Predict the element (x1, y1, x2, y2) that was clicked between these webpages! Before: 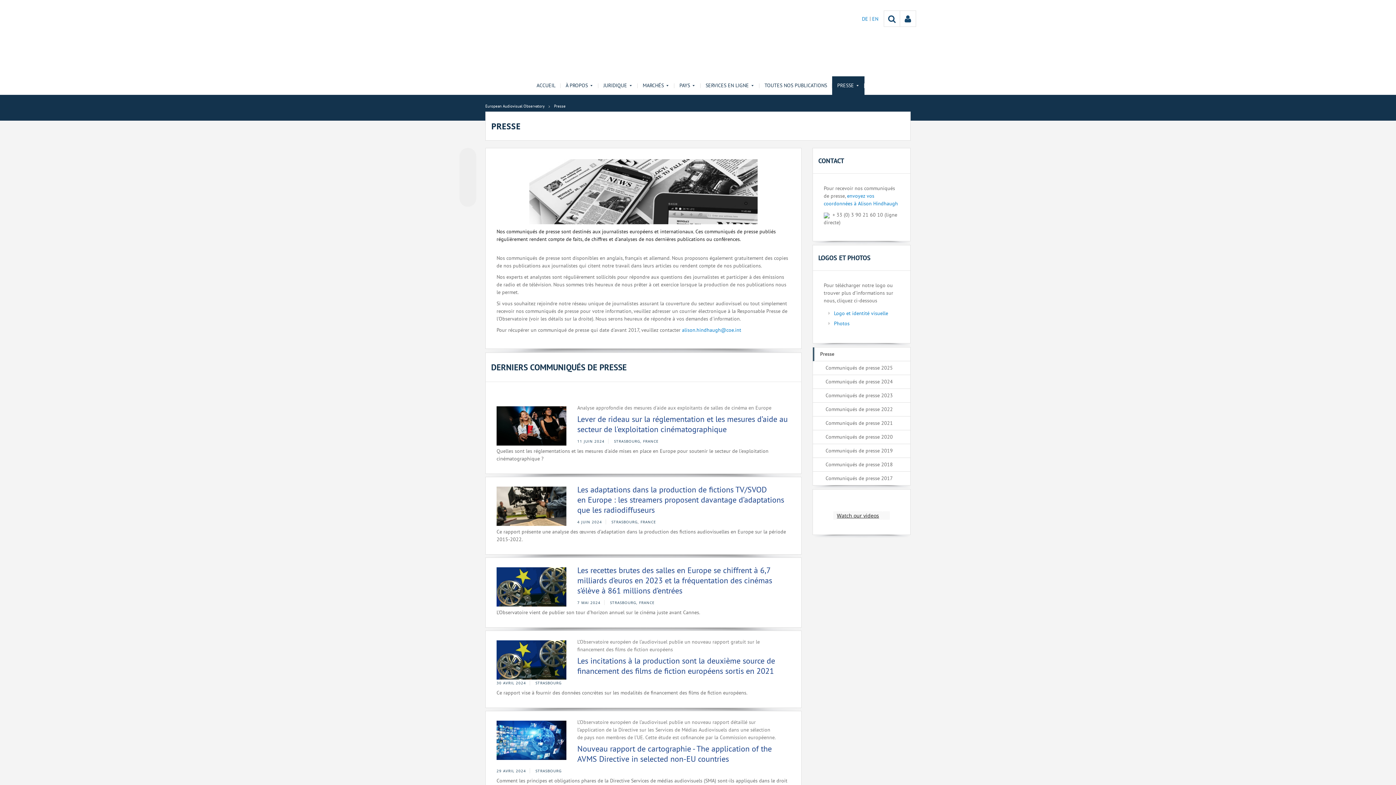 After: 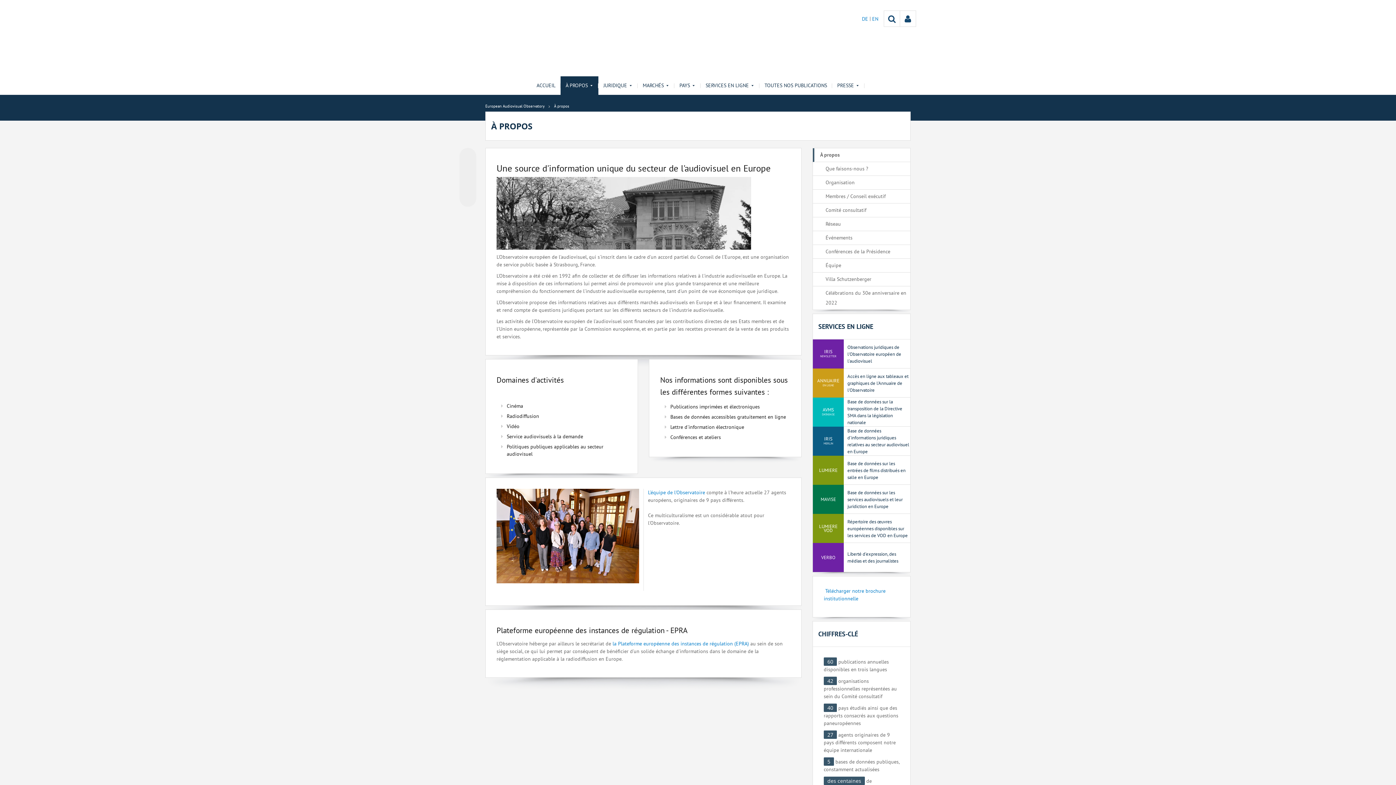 Action: label: À PROPOS bbox: (560, 76, 598, 94)